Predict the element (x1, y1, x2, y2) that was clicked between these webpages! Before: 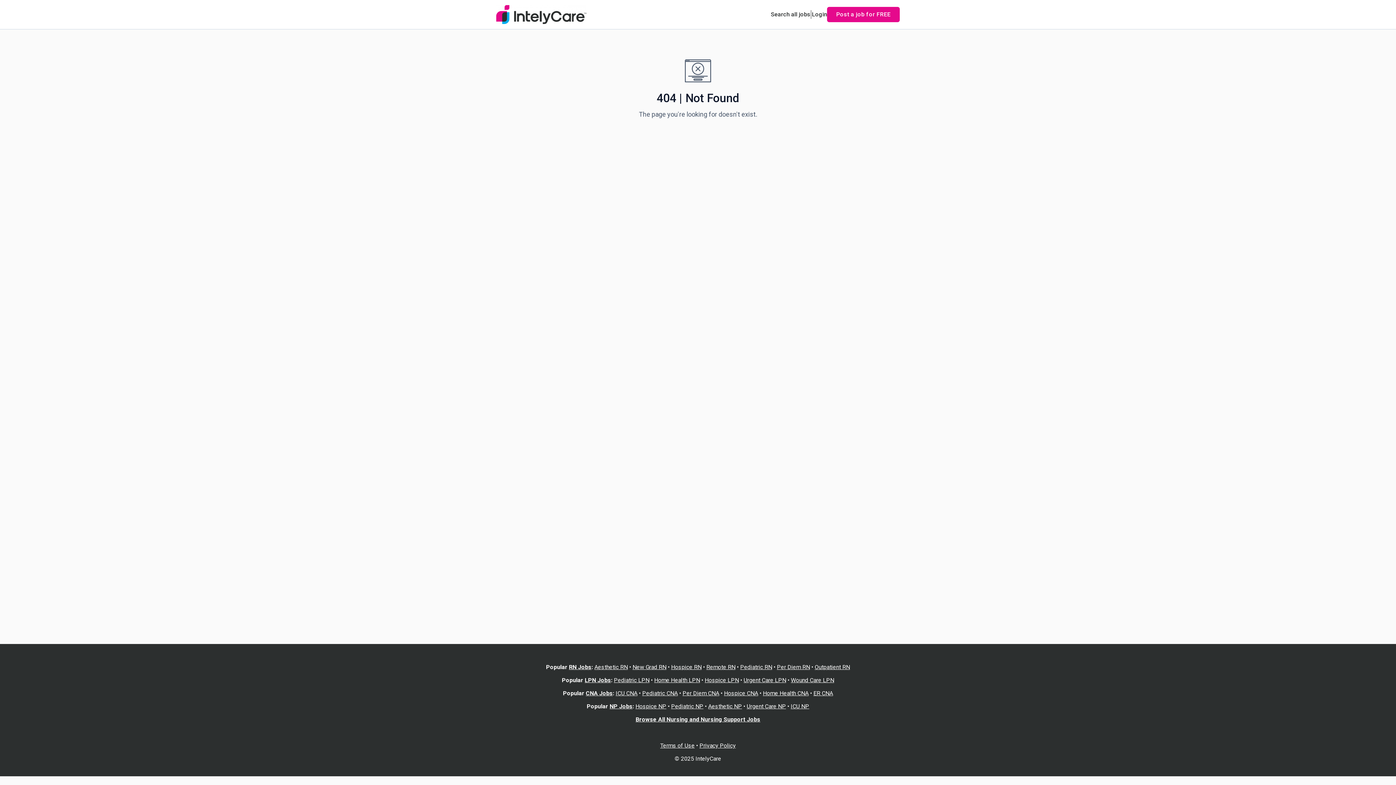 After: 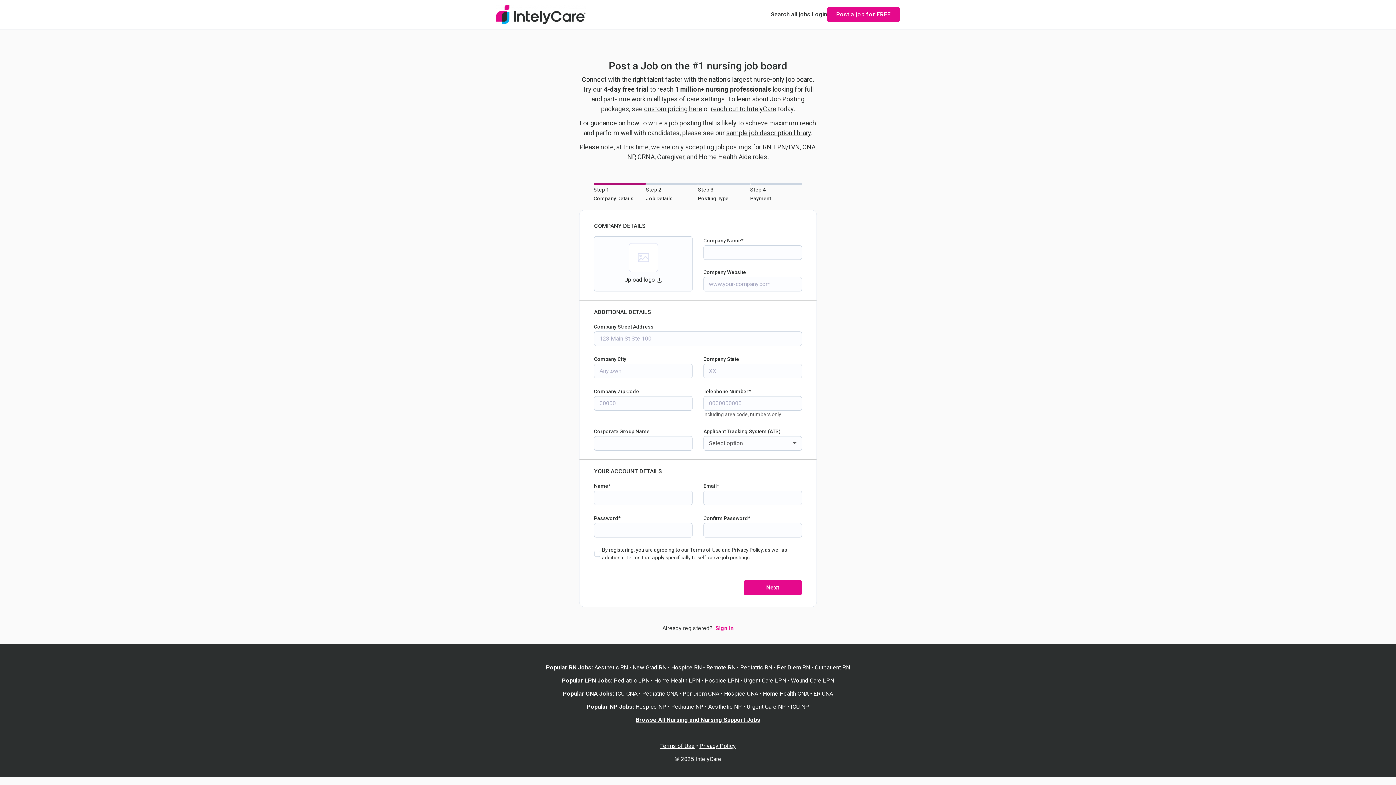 Action: label: Post a job for FREE bbox: (827, 6, 900, 22)